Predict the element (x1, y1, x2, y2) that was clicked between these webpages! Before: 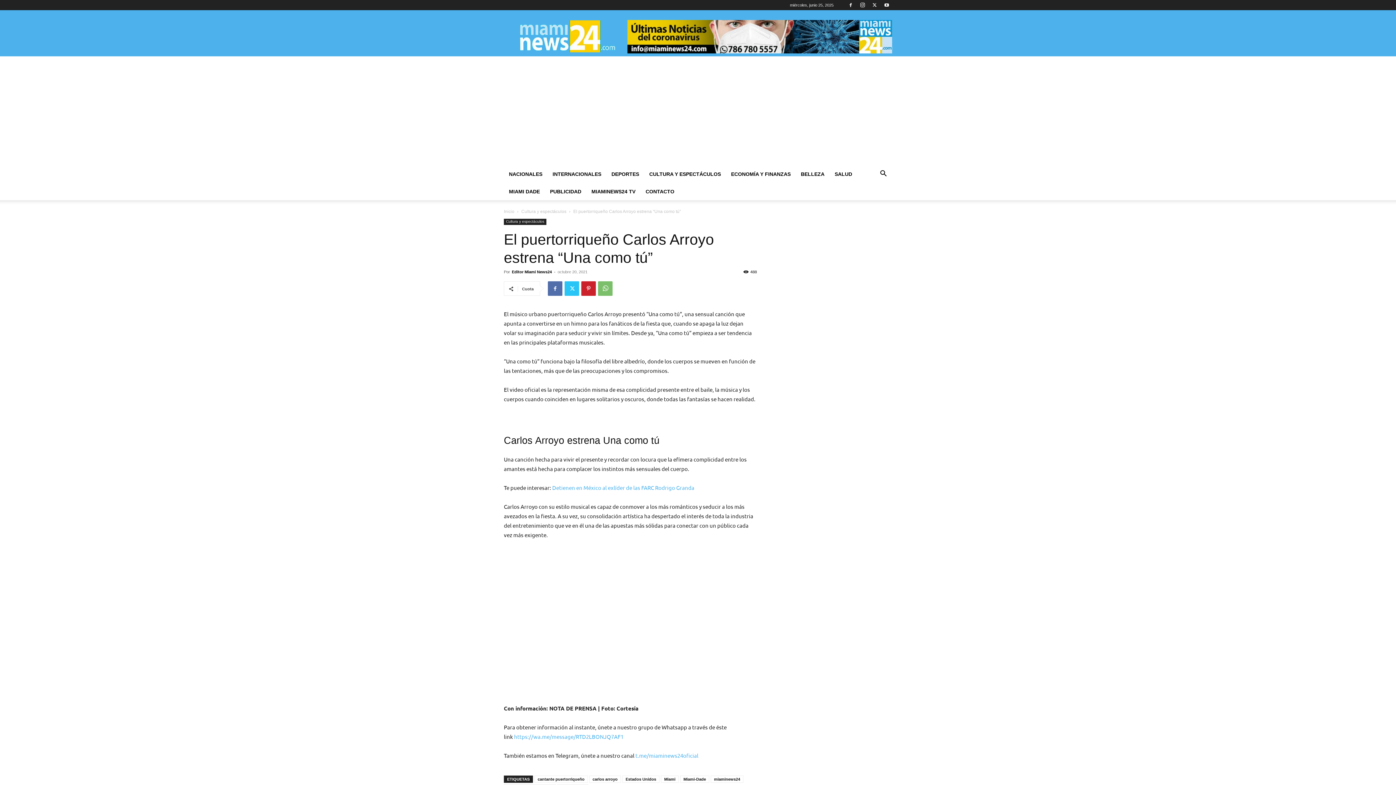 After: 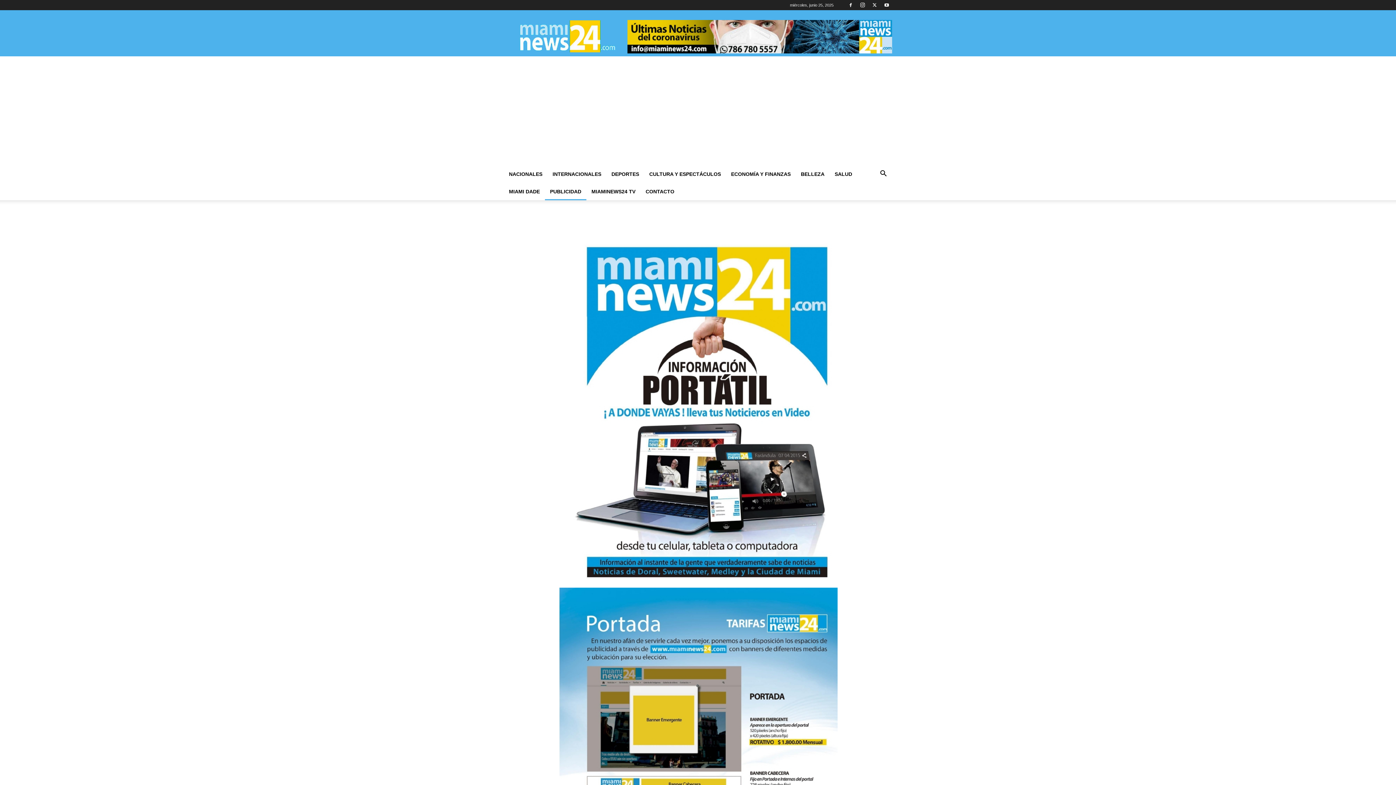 Action: bbox: (545, 182, 586, 200) label: PUBLICIDAD